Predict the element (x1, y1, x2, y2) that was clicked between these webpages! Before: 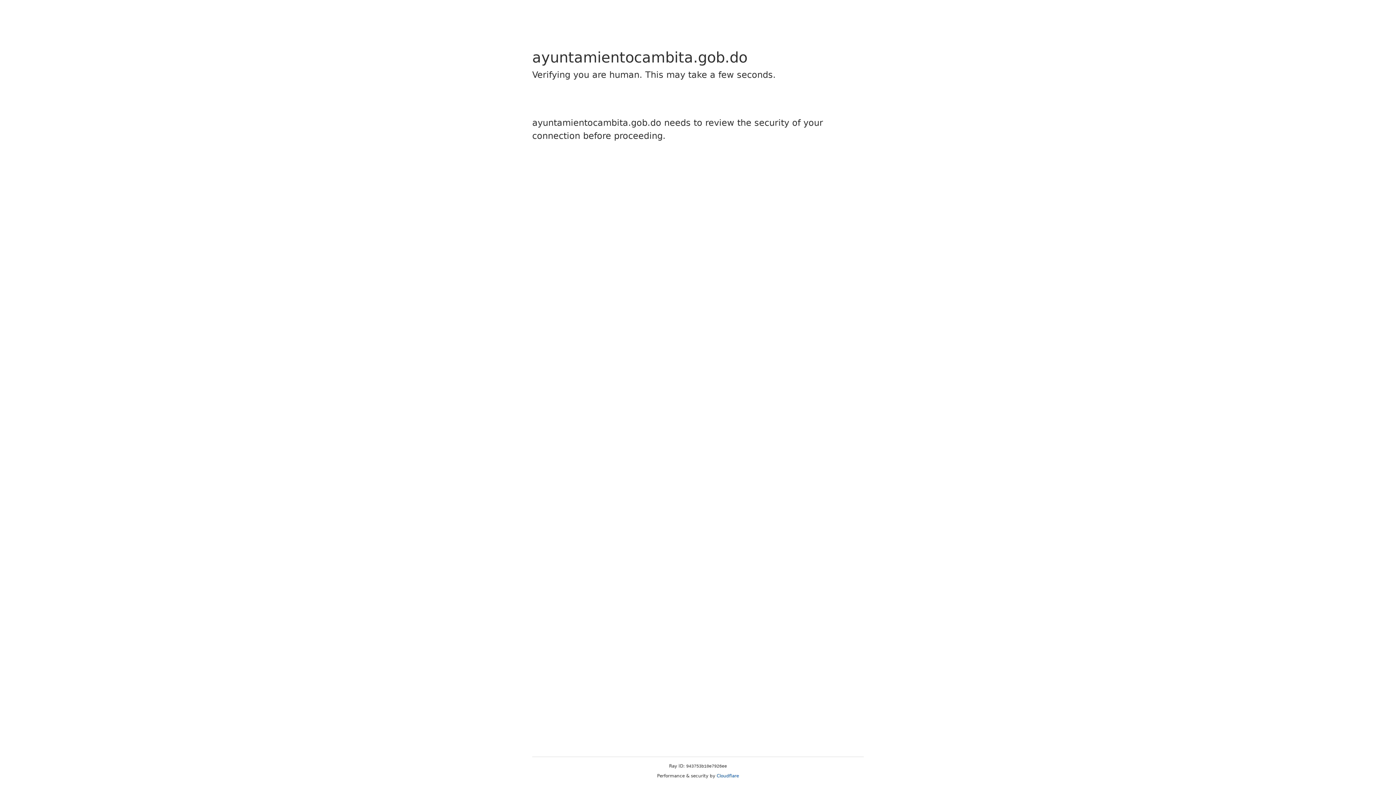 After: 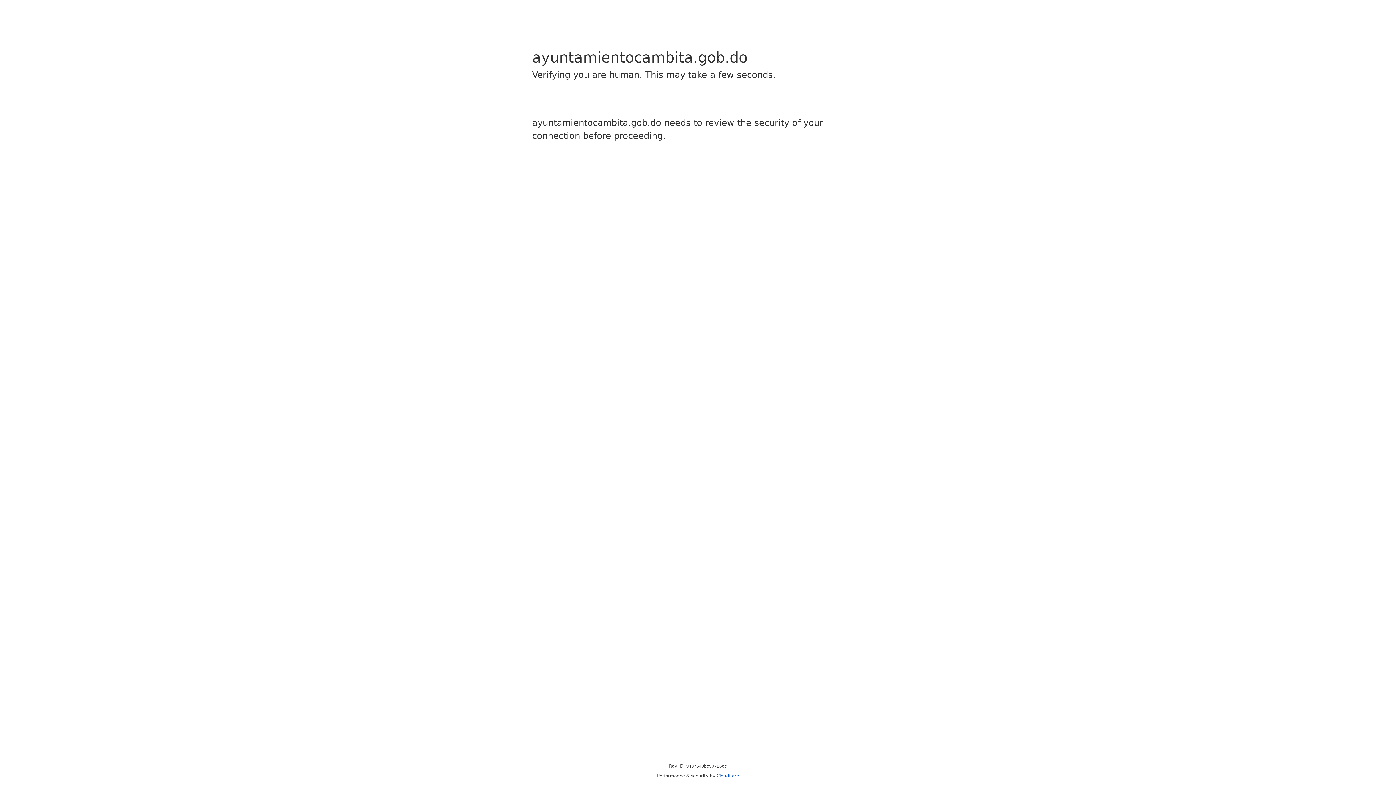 Action: bbox: (716, 773, 739, 778) label: Cloudflare